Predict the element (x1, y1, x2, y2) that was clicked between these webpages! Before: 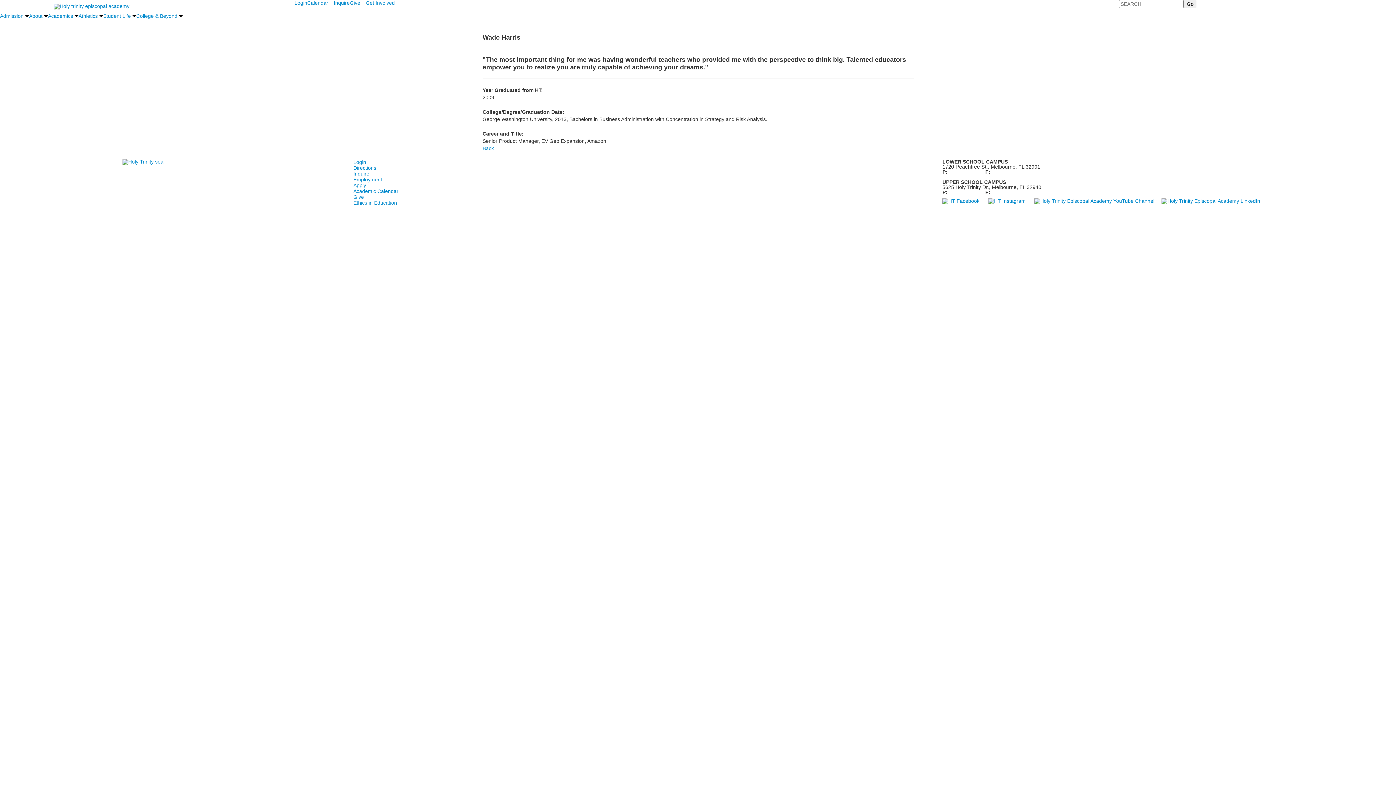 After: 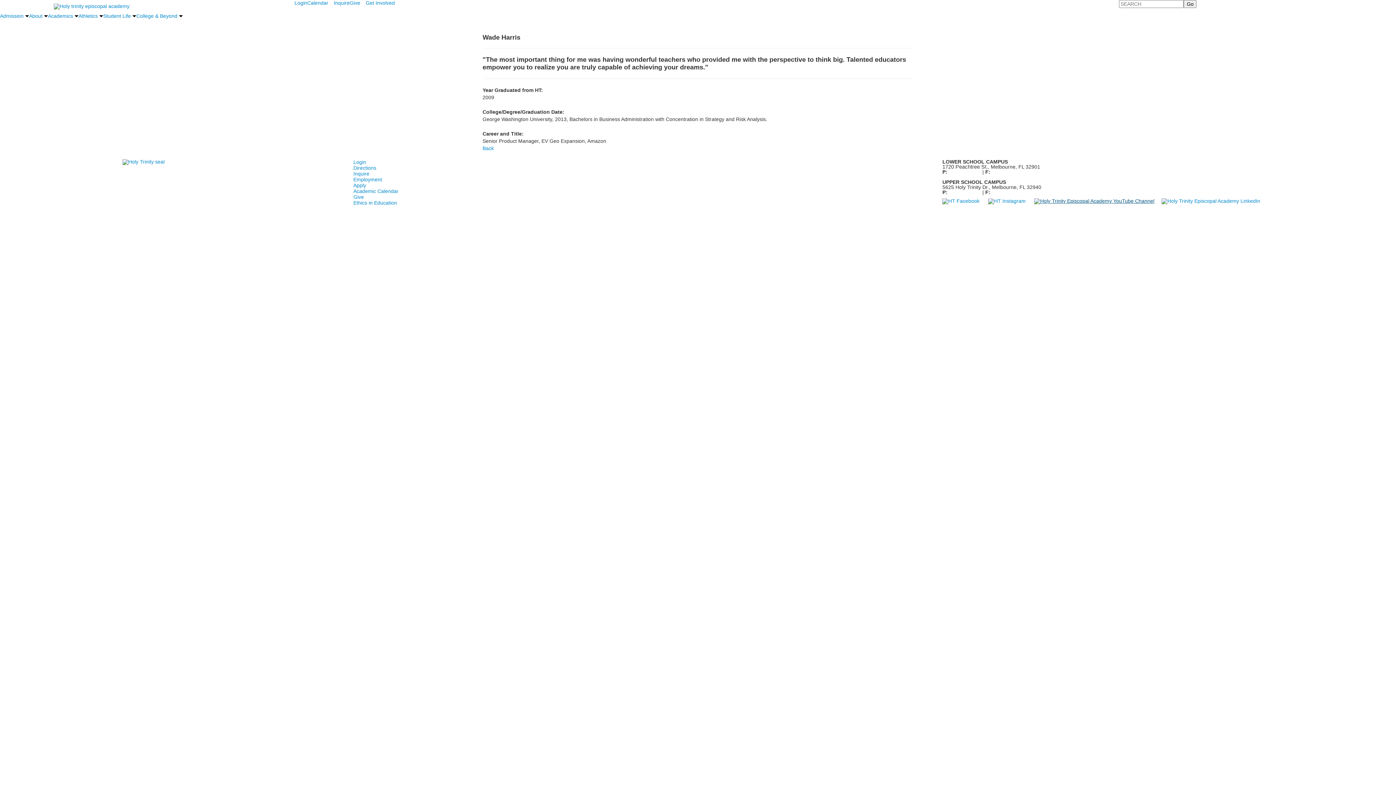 Action: bbox: (1031, 198, 1158, 203)